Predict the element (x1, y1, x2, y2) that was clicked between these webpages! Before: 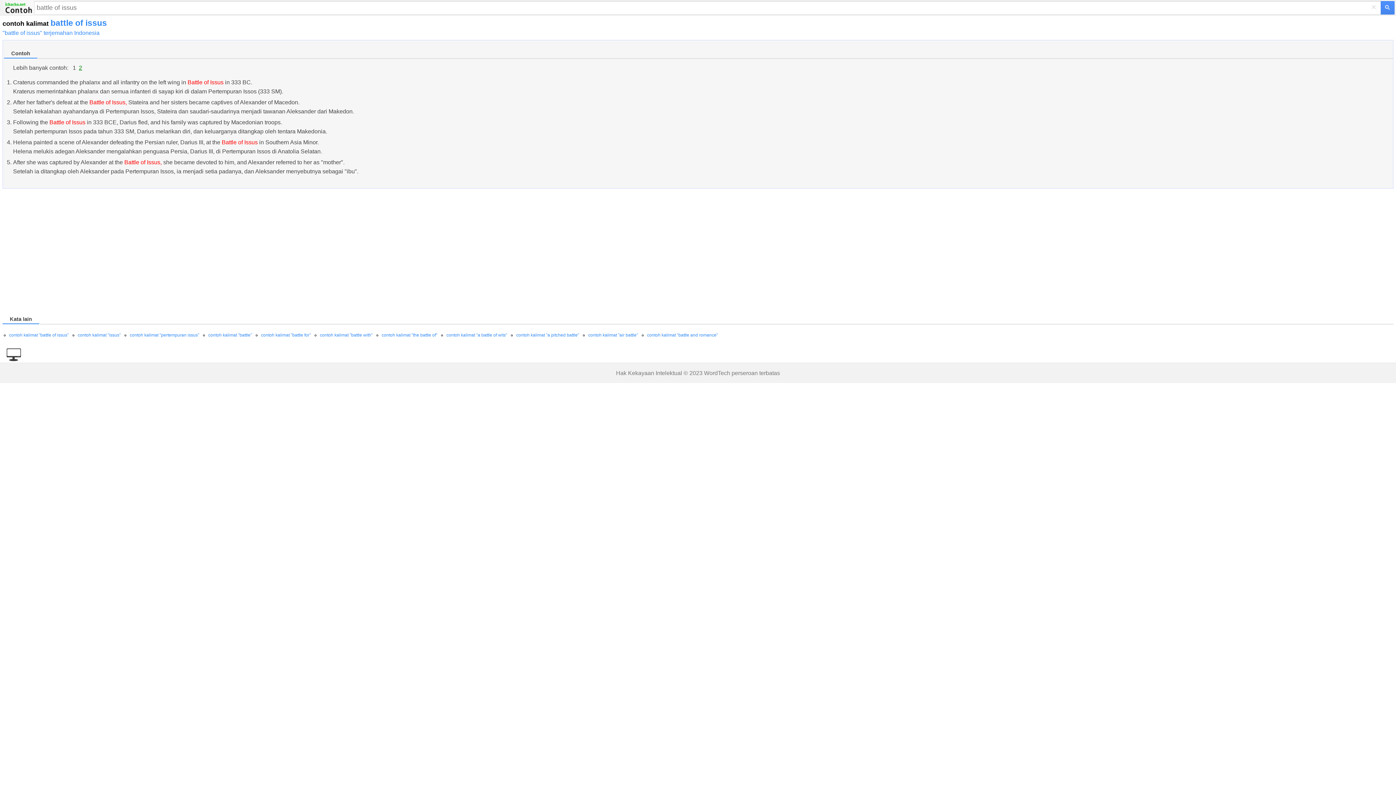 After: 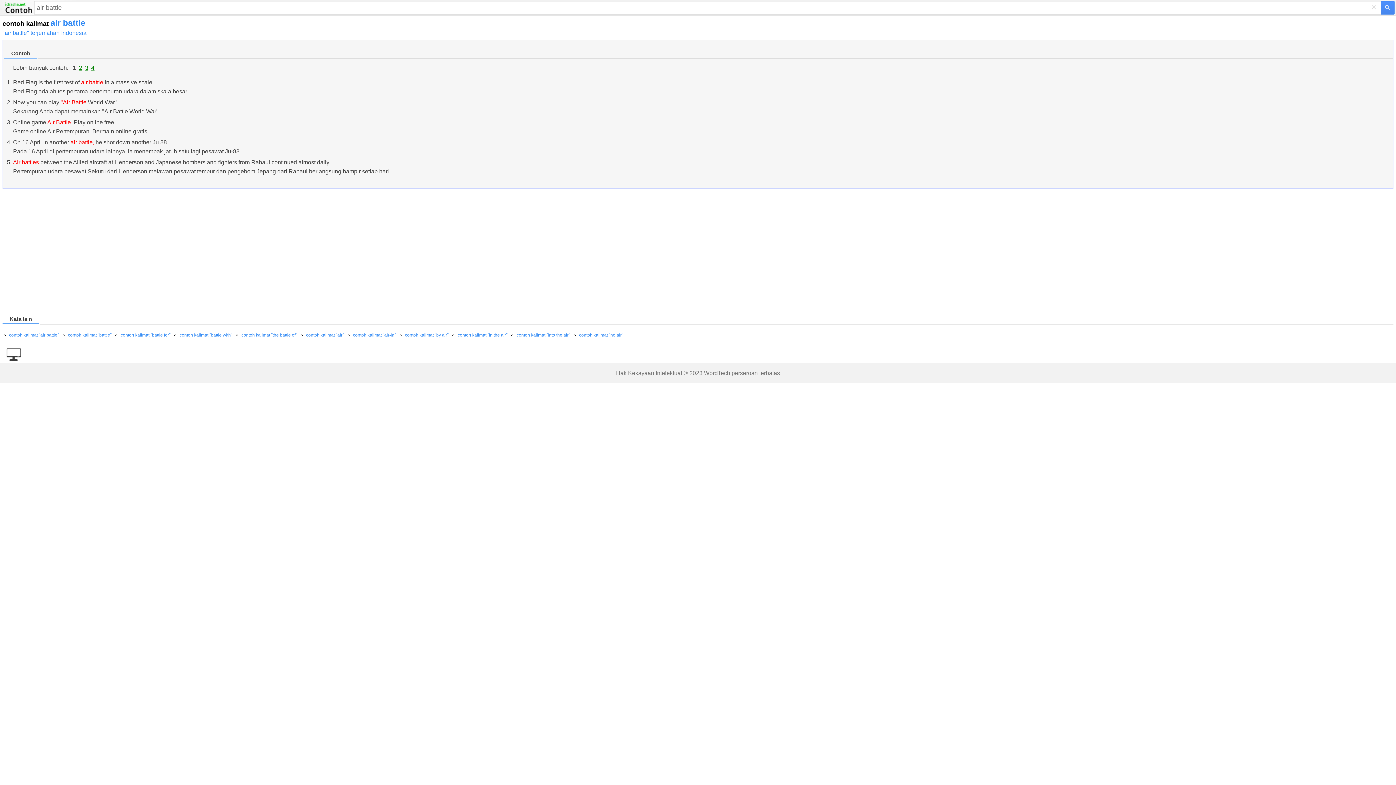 Action: bbox: (588, 332, 638, 337) label: contoh kalimat "air battle"